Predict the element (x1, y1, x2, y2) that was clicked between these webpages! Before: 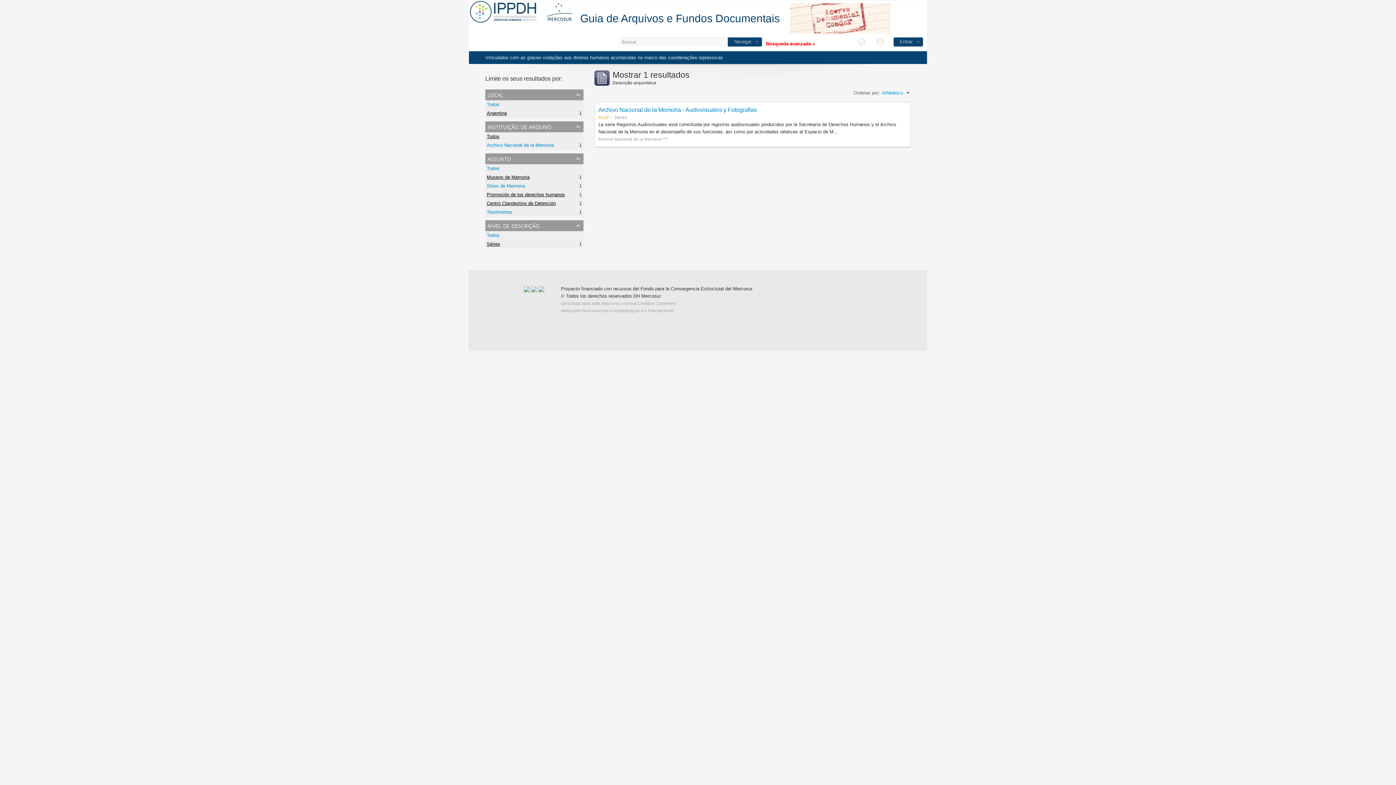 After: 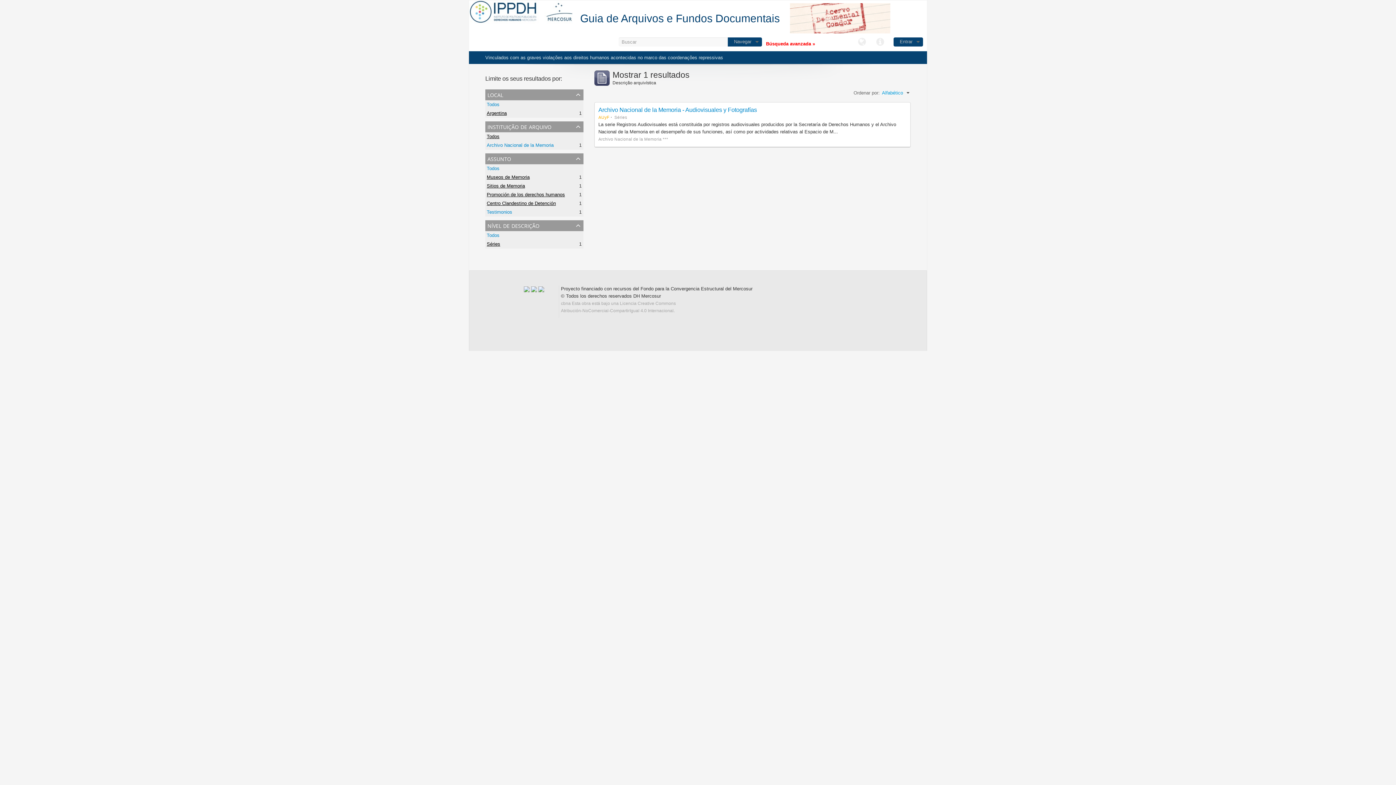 Action: label: Sitios de Memoria bbox: (486, 183, 525, 188)